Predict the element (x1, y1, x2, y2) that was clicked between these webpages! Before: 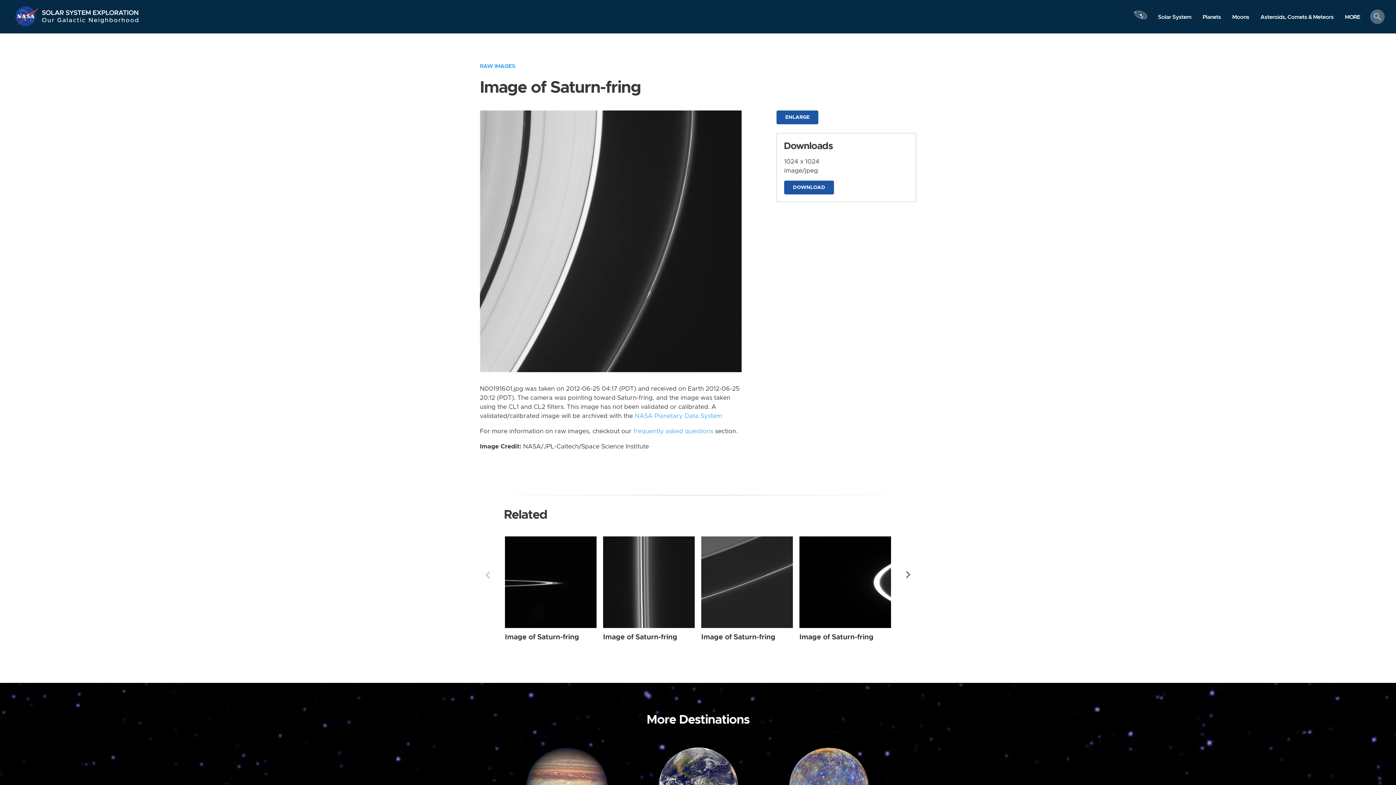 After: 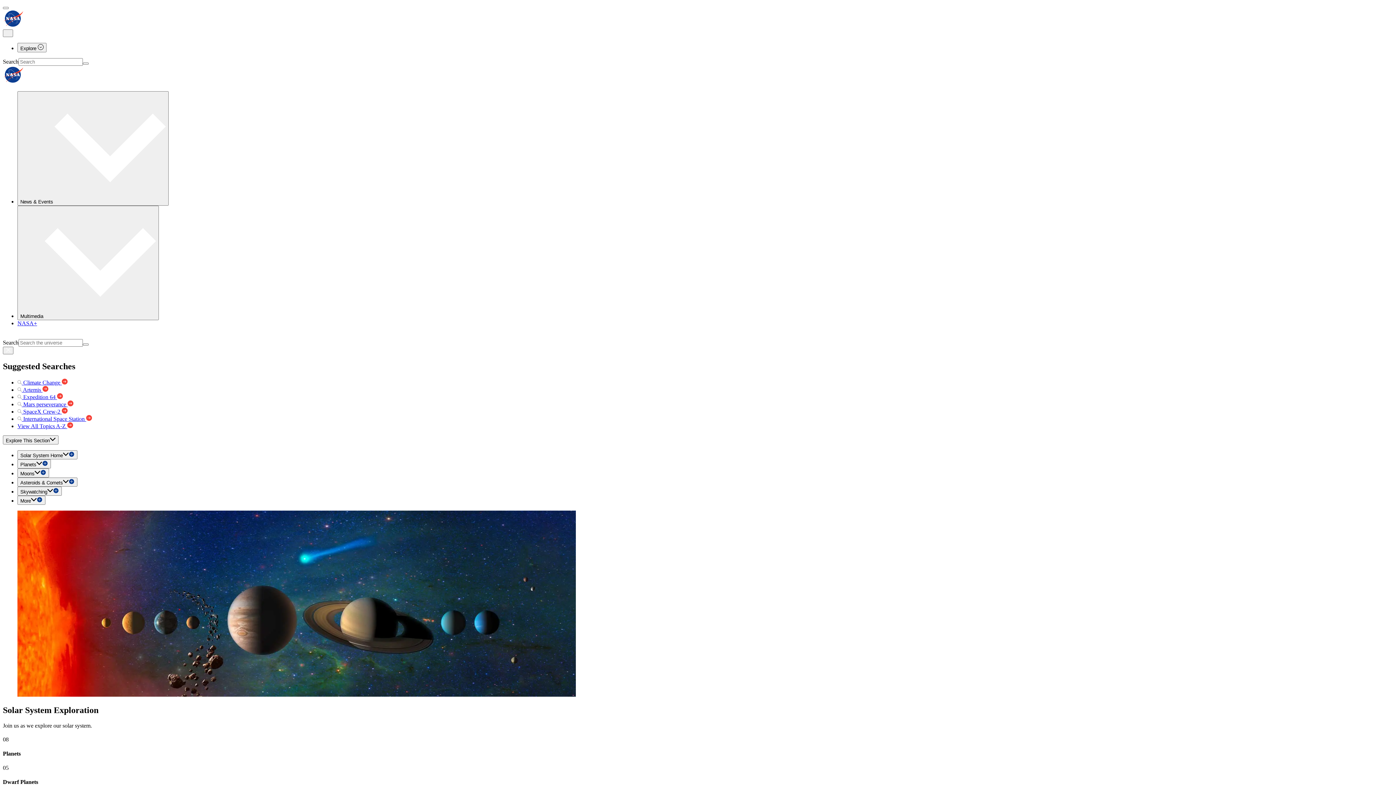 Action: label: NASA bbox: (13, 5, 41, 27)